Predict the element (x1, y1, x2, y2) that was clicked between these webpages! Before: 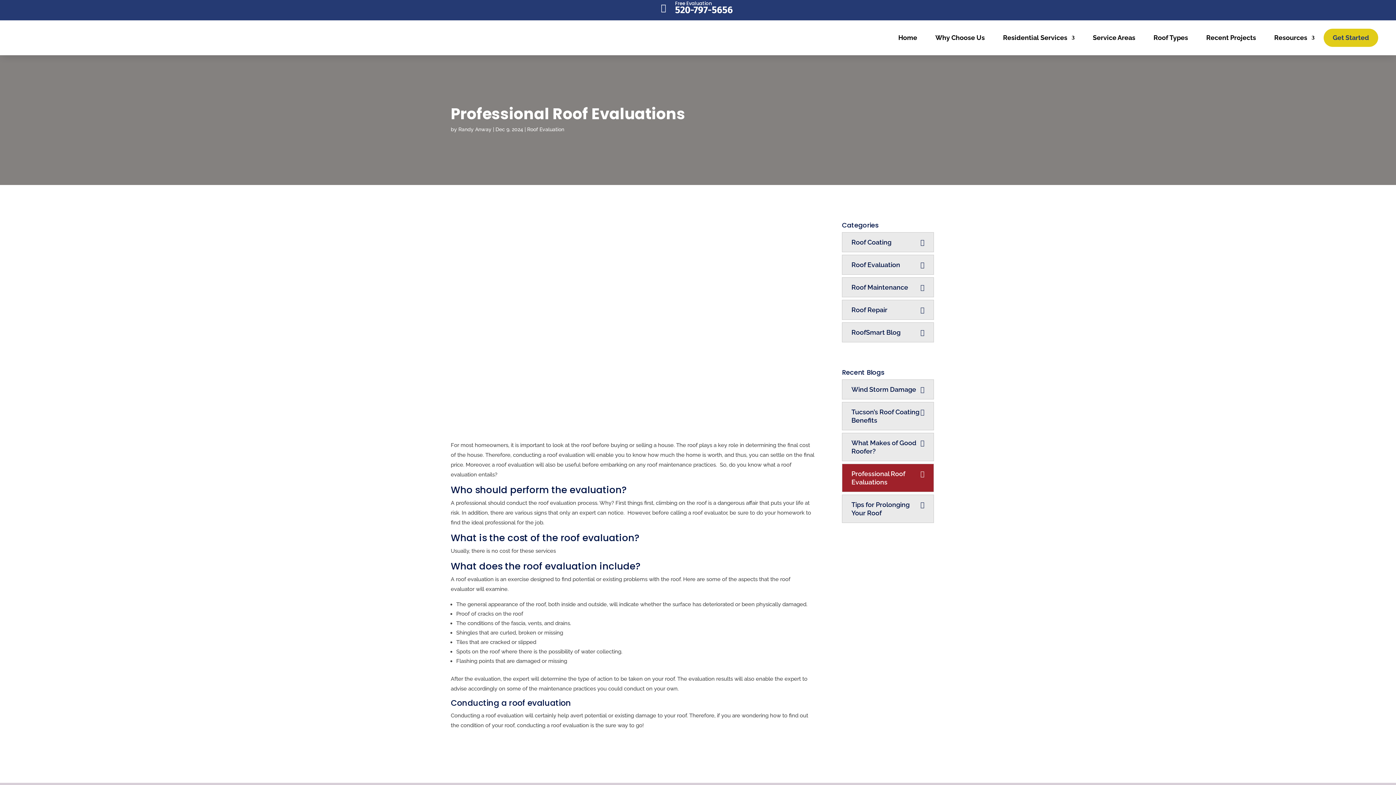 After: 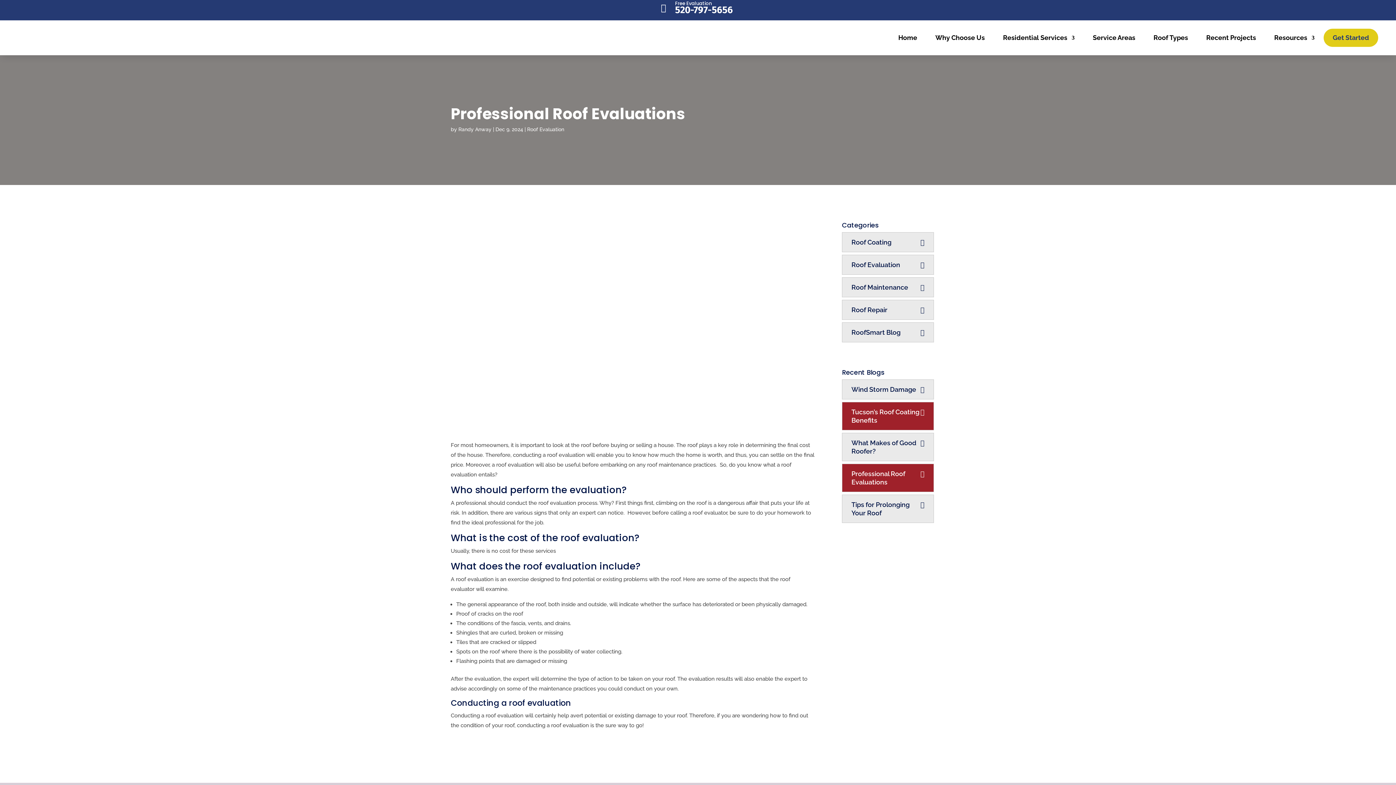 Action: label: Tucson’s Roof Coating Benefits bbox: (842, 402, 934, 430)